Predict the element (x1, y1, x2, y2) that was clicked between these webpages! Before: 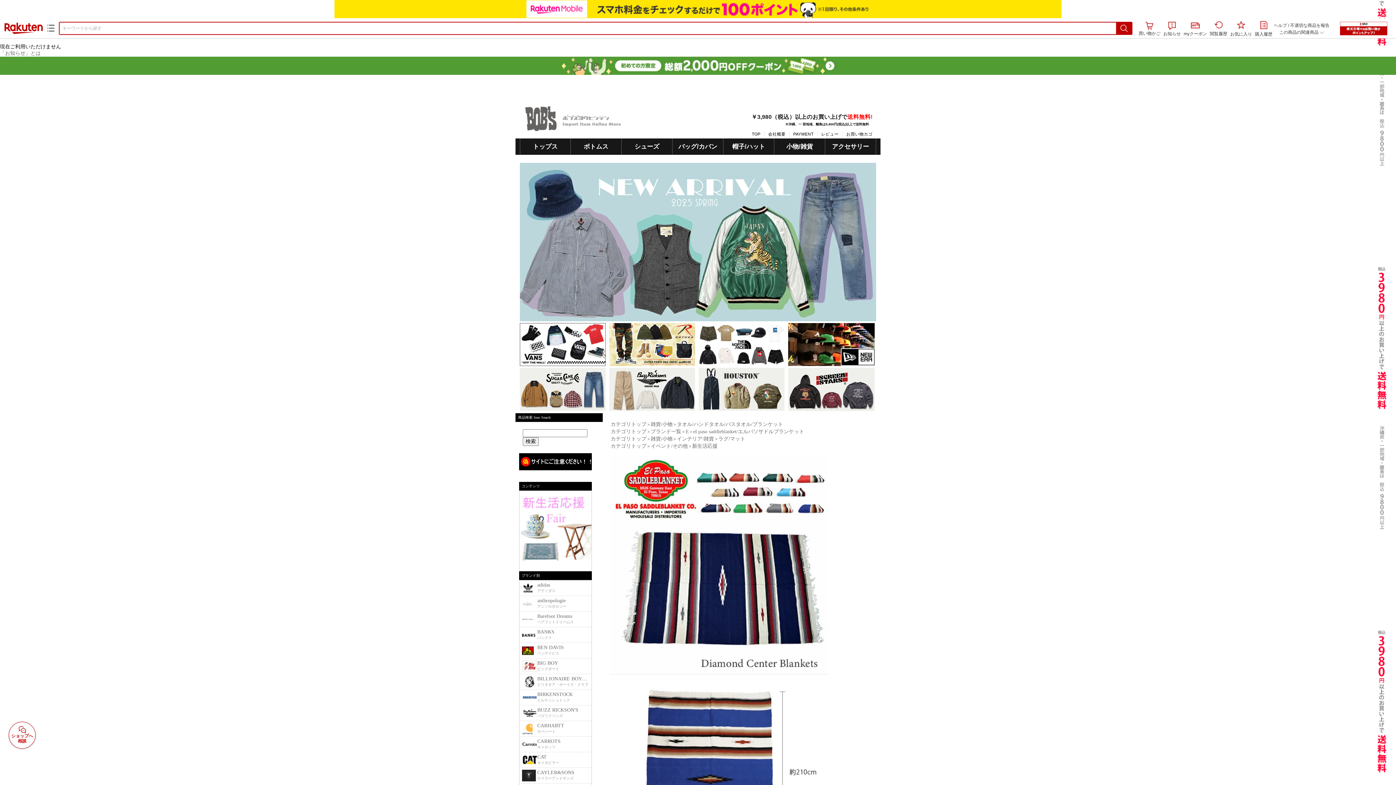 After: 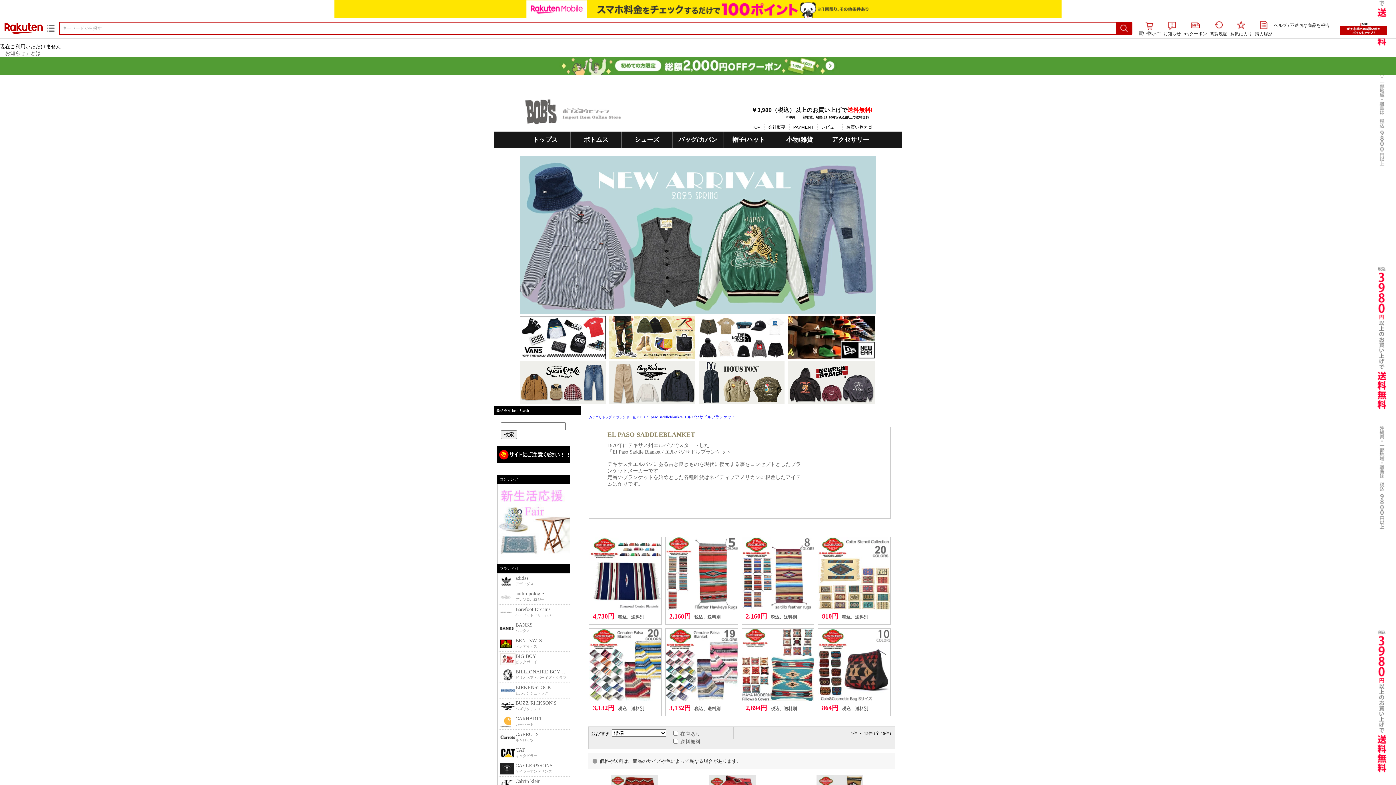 Action: label: el paso saddleblanket/エルパソサドルブランケット bbox: (693, 429, 804, 434)